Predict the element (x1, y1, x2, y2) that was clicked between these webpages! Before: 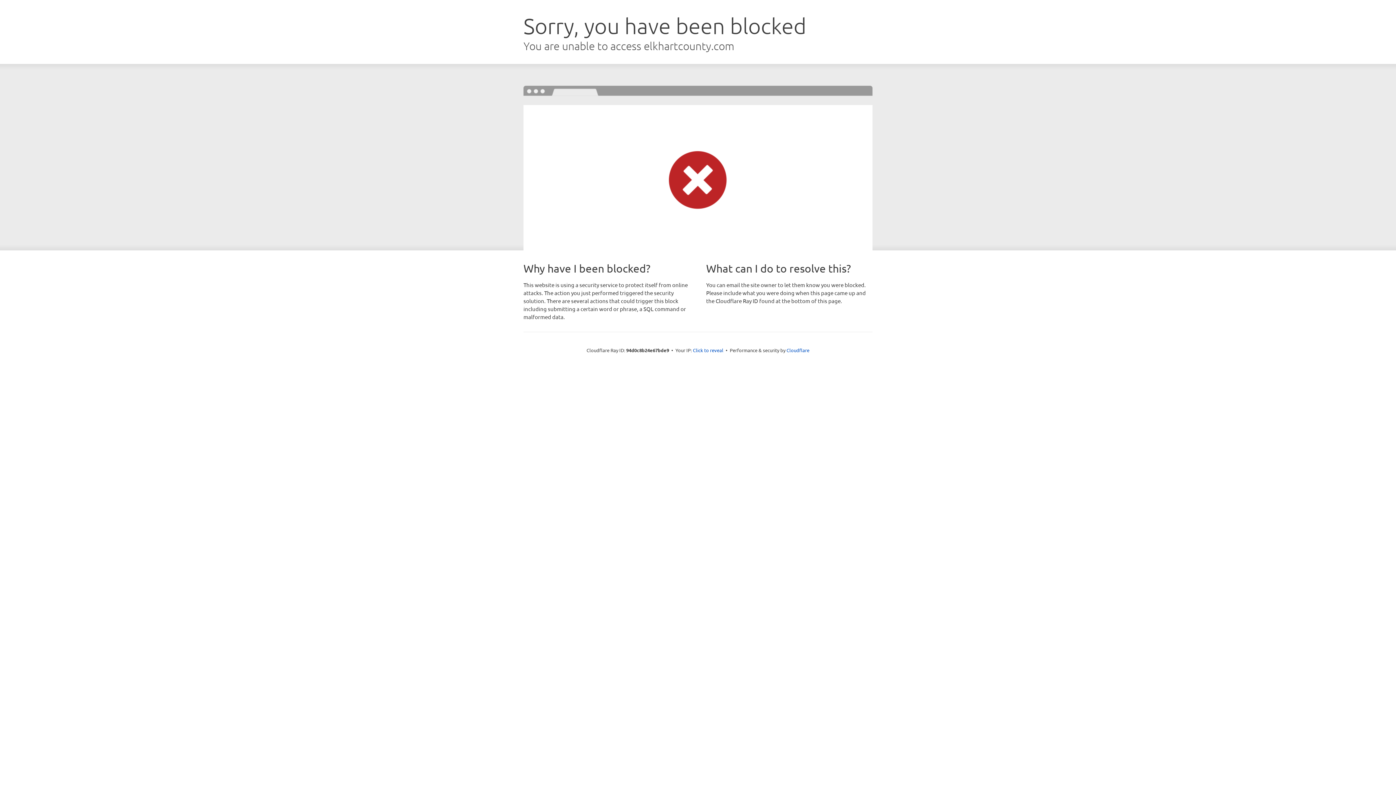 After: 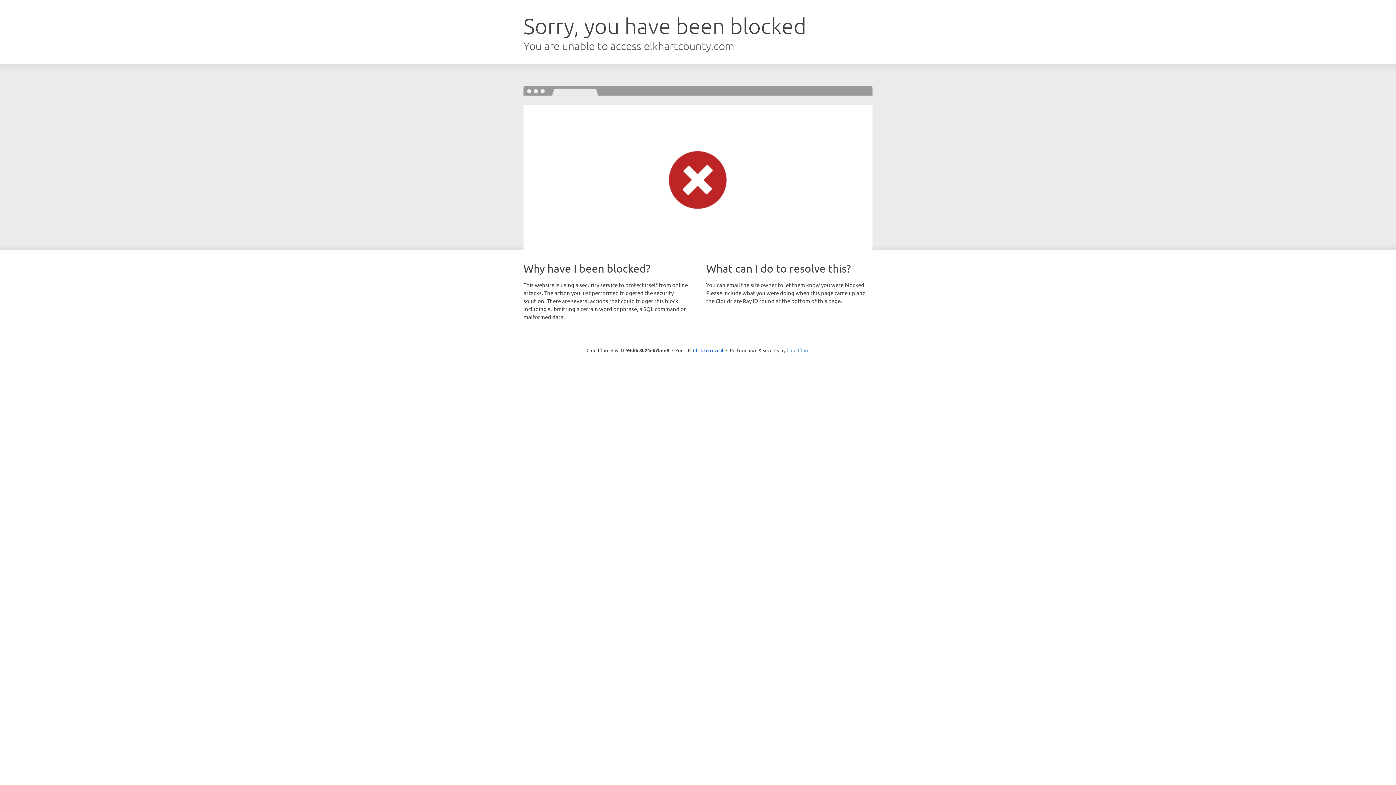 Action: bbox: (786, 347, 809, 353) label: Cloudflare